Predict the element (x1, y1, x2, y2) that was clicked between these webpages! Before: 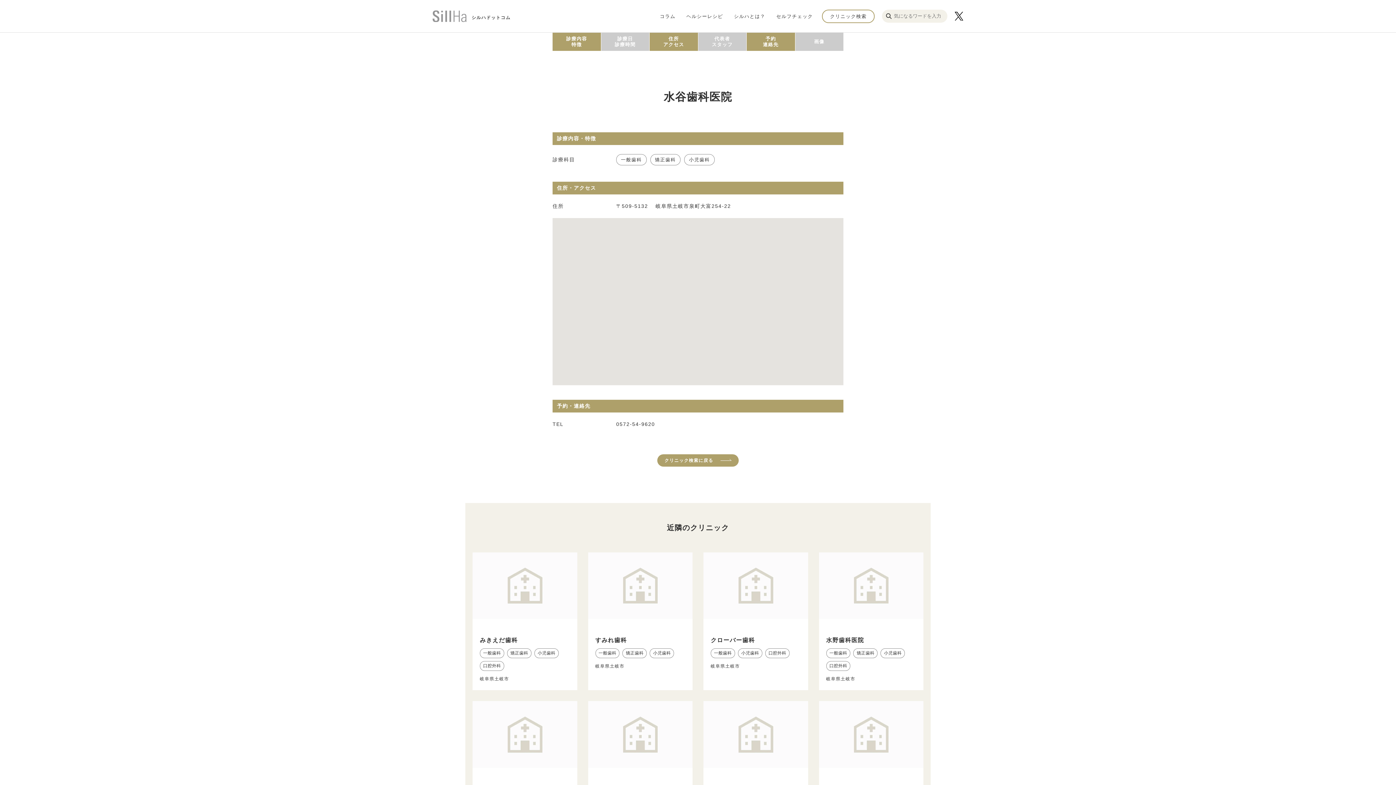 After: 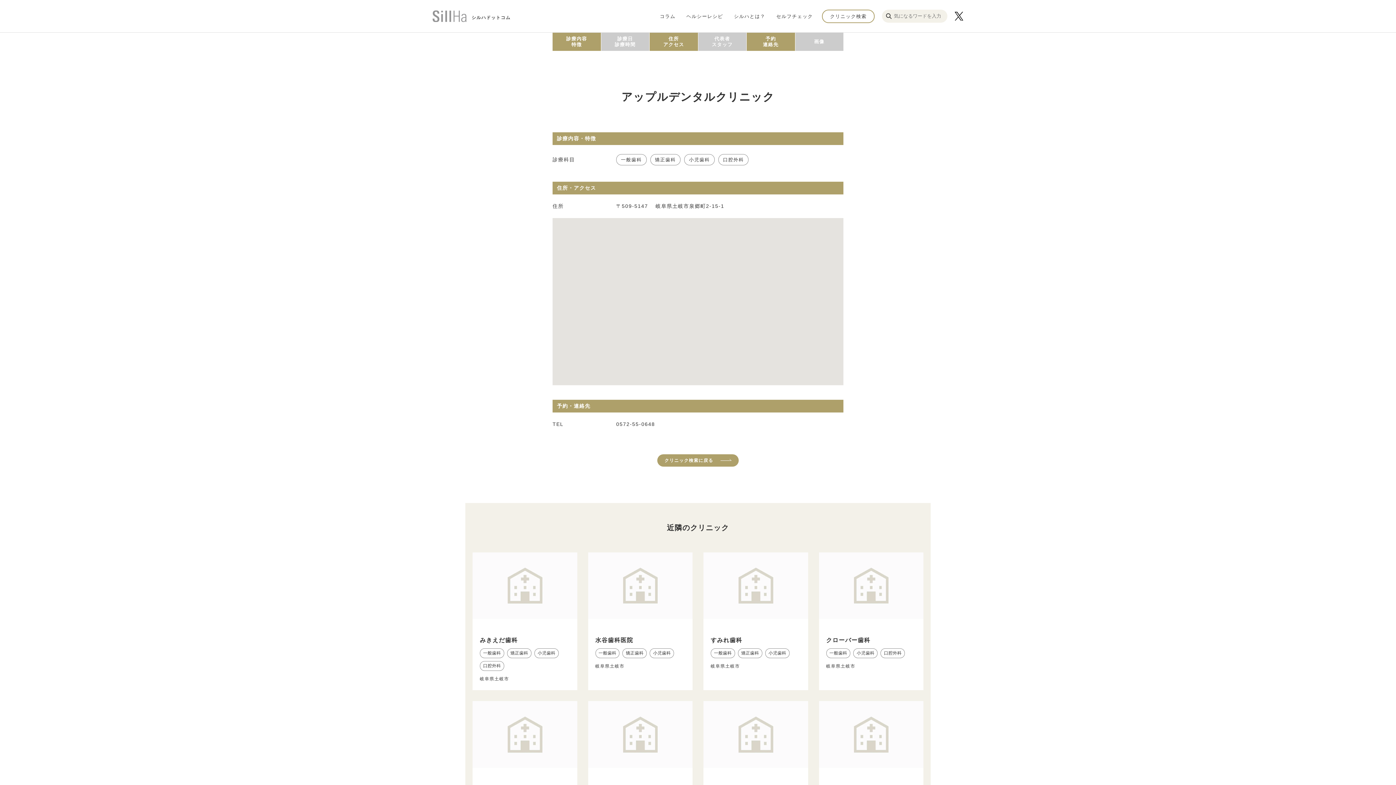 Action: label: 　 　
アップルデンタルクリニック
一般歯科
矯正歯科
小児歯科
口腔外科

岐阜県土岐市 bbox: (819, 701, 923, 839)